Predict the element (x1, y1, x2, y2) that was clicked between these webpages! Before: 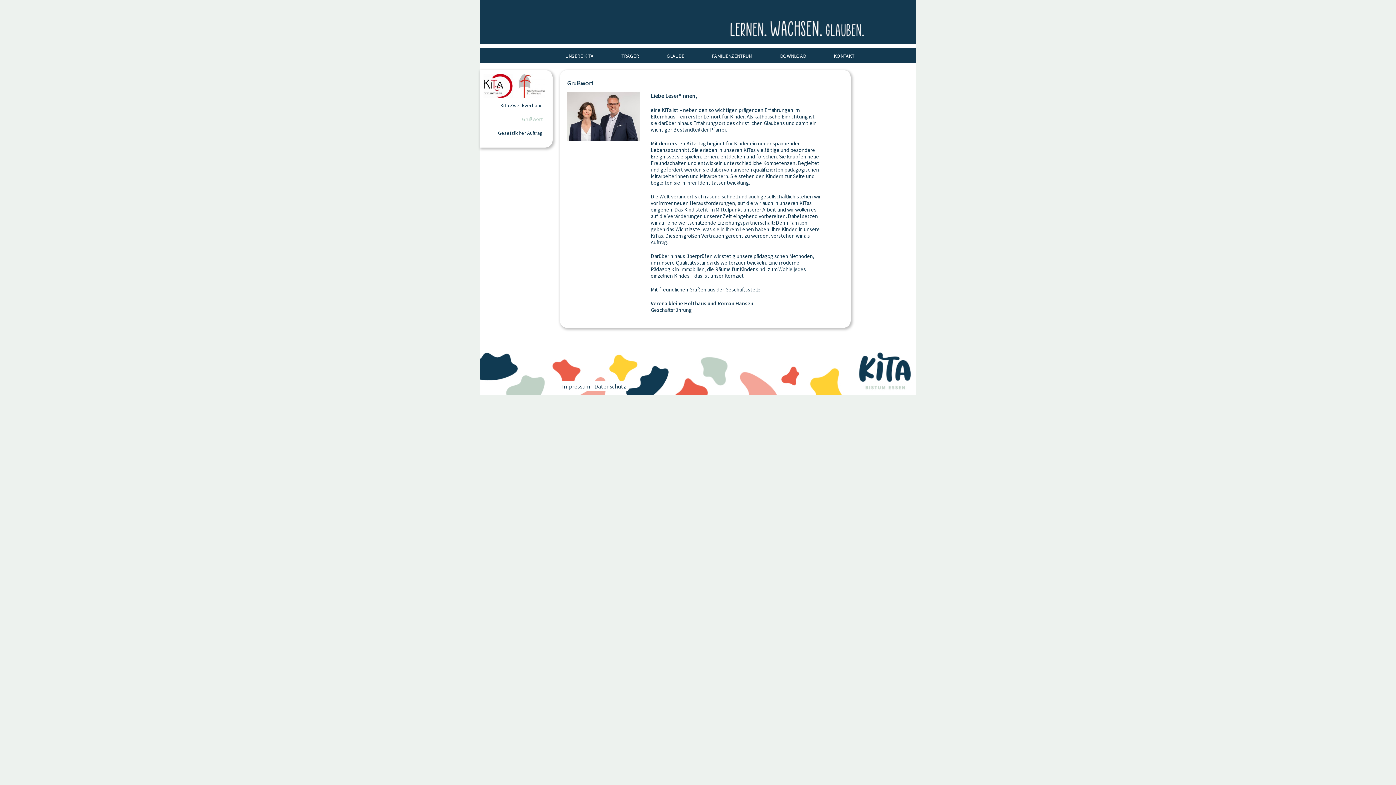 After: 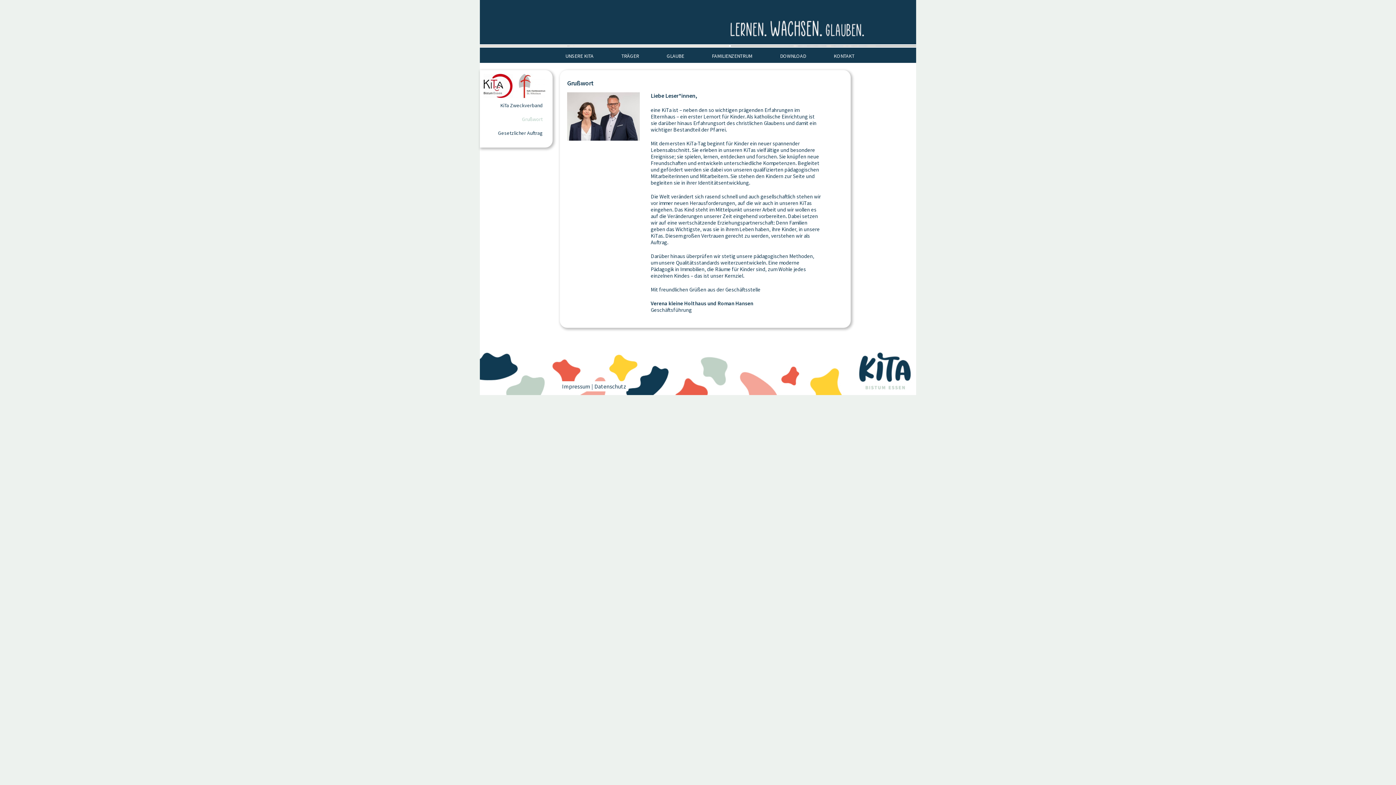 Action: label: Grußwort bbox: (522, 115, 542, 122)